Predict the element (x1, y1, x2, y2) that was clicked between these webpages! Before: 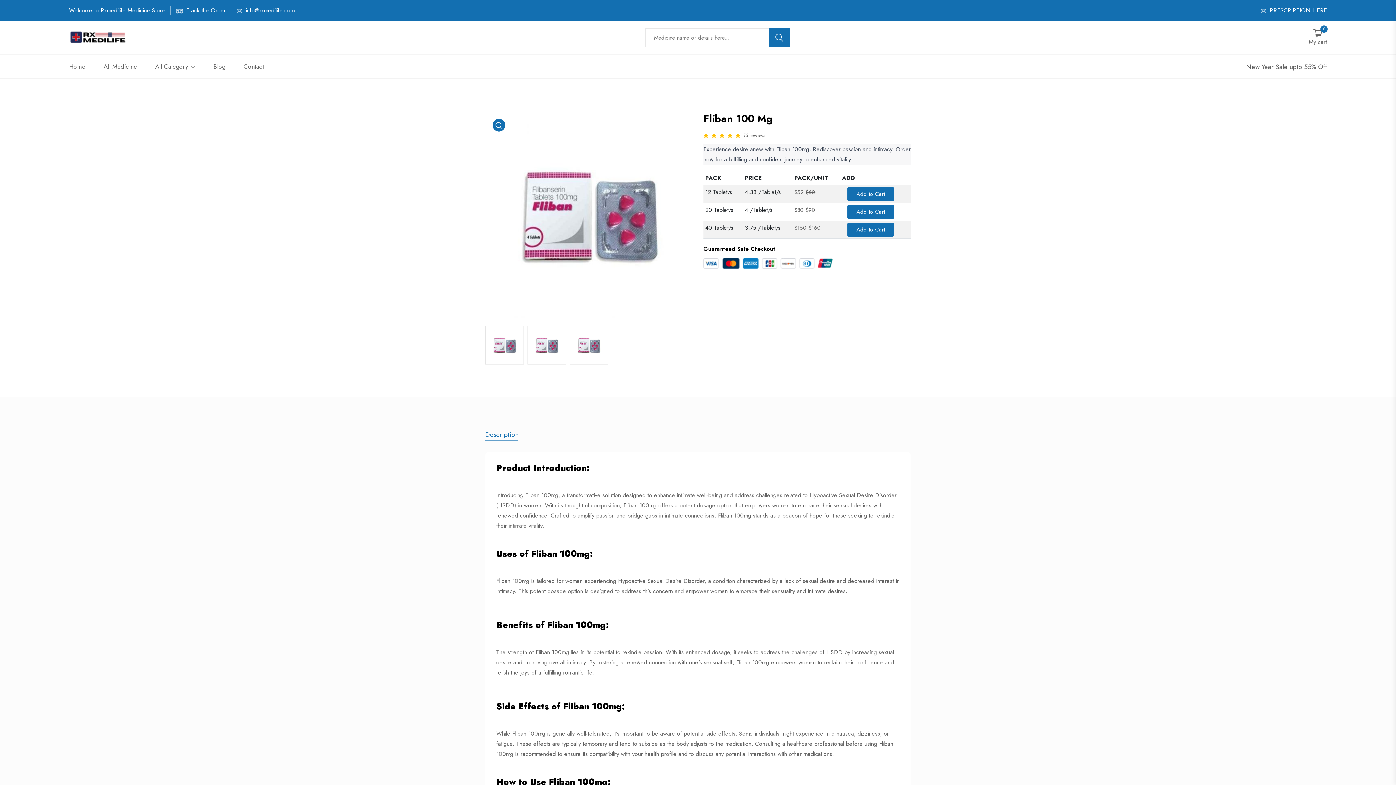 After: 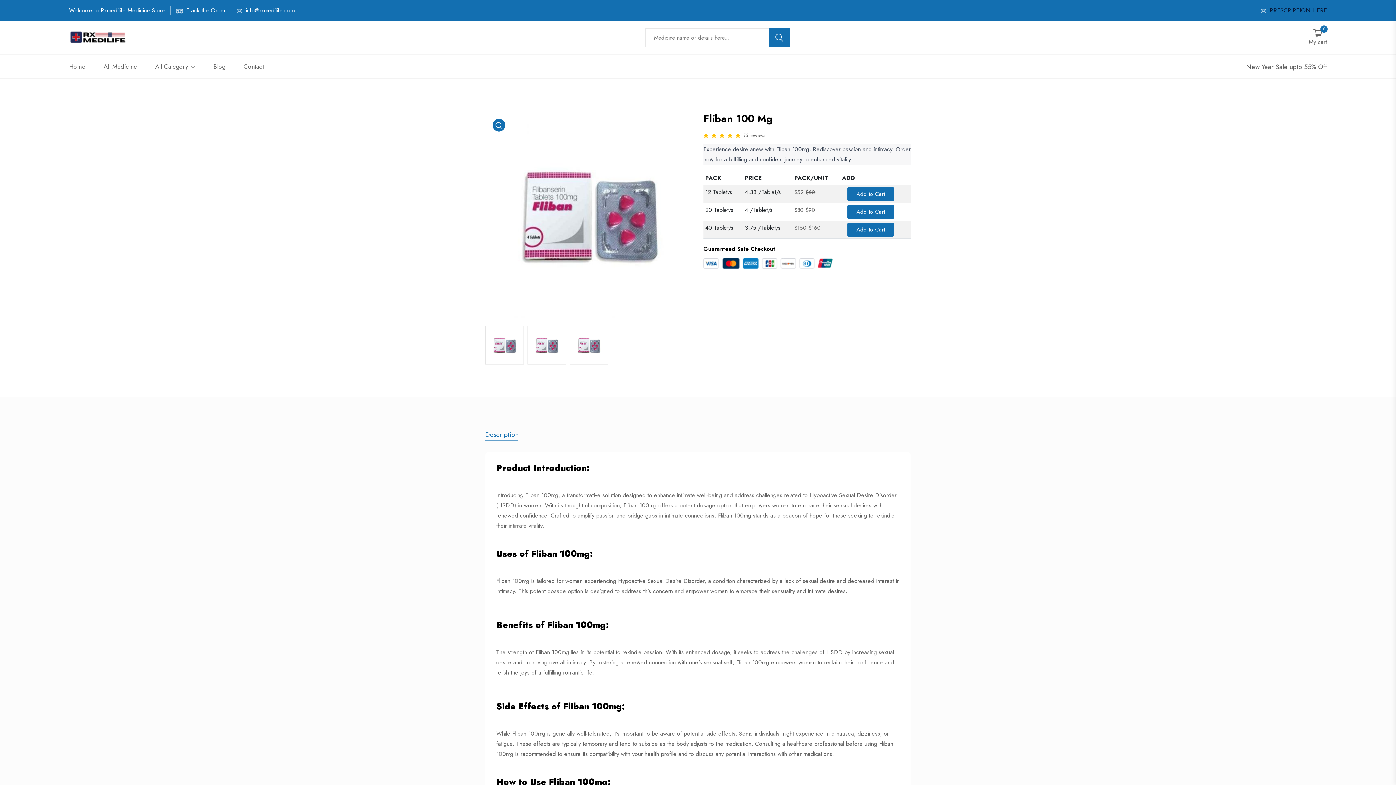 Action: bbox: (1270, 6, 1327, 14) label: PRESCRIPTION HERE